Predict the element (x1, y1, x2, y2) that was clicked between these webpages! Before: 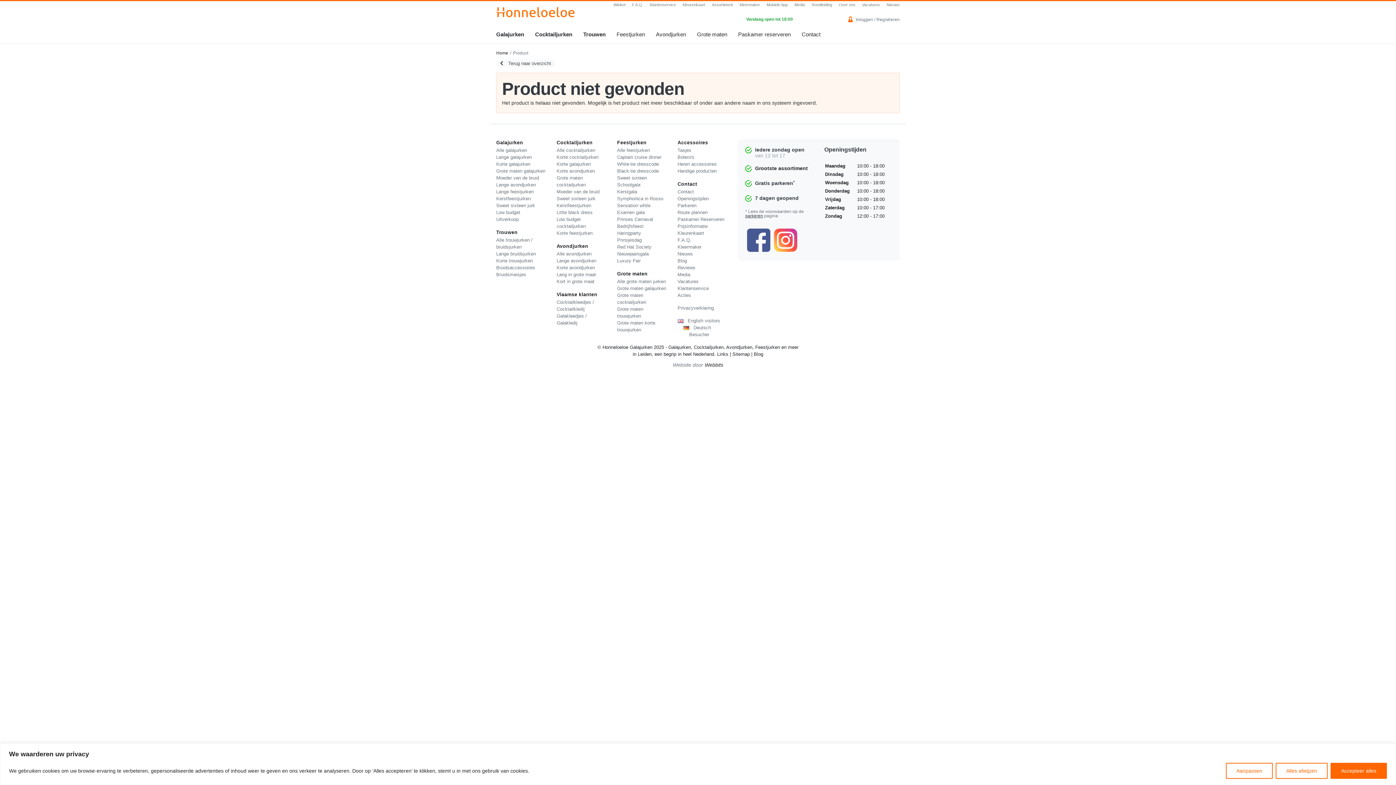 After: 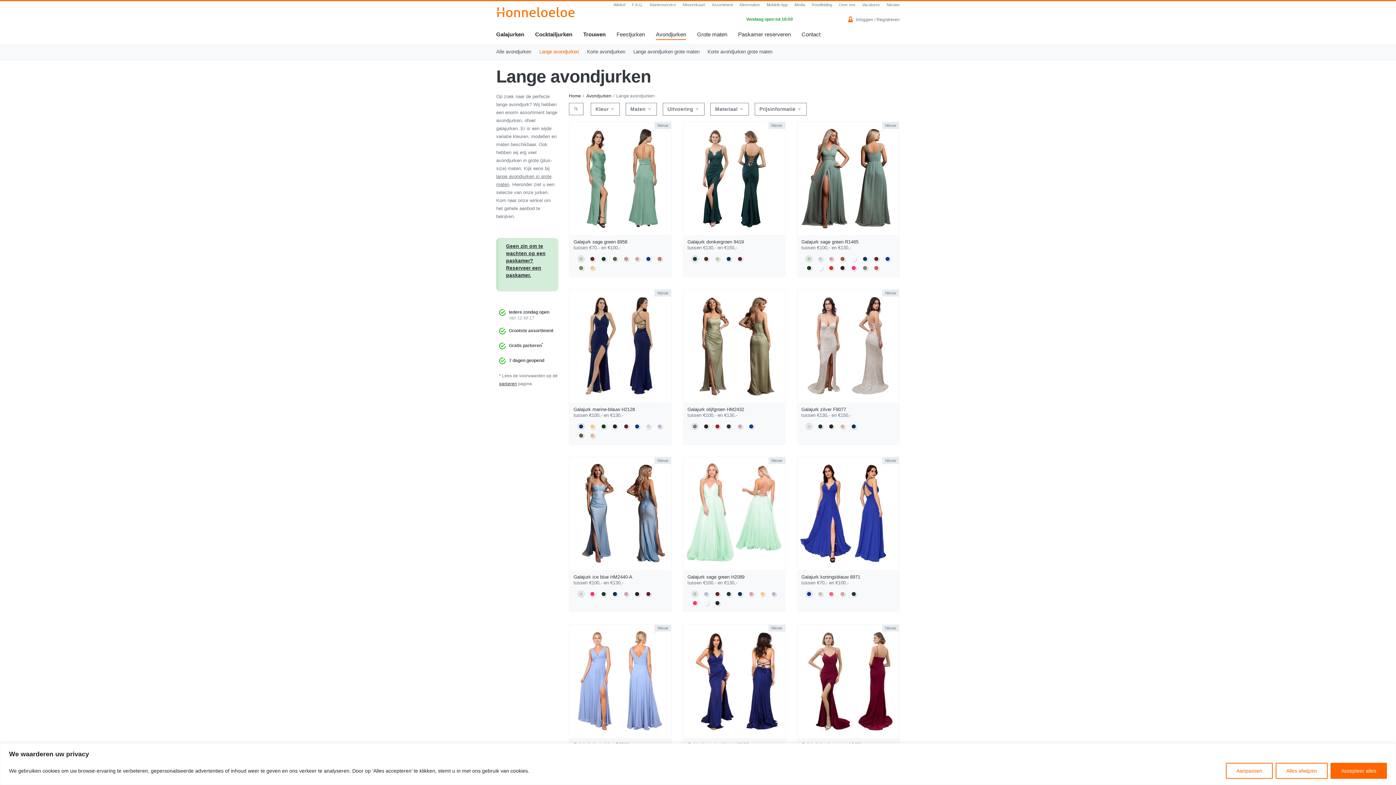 Action: label: Lange avondjurken bbox: (556, 258, 596, 263)